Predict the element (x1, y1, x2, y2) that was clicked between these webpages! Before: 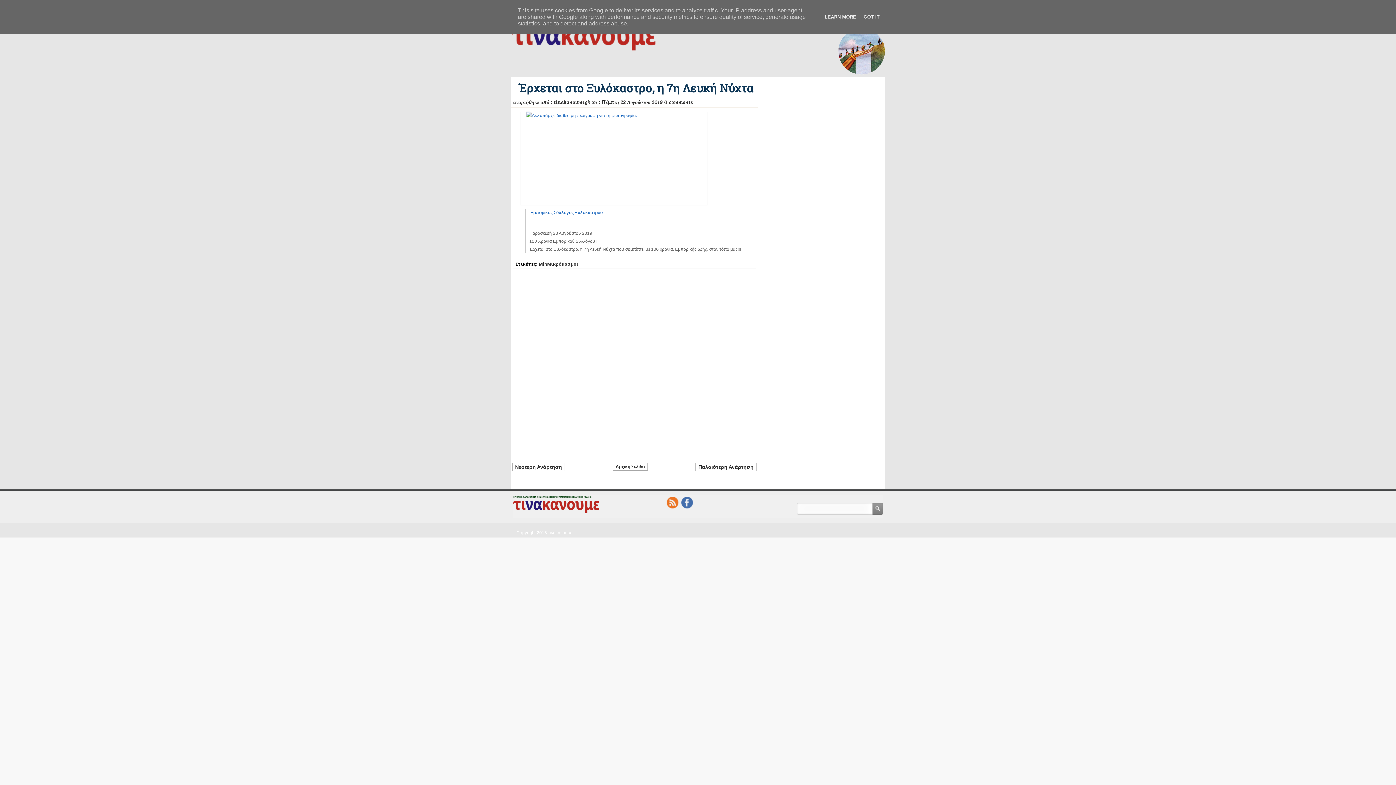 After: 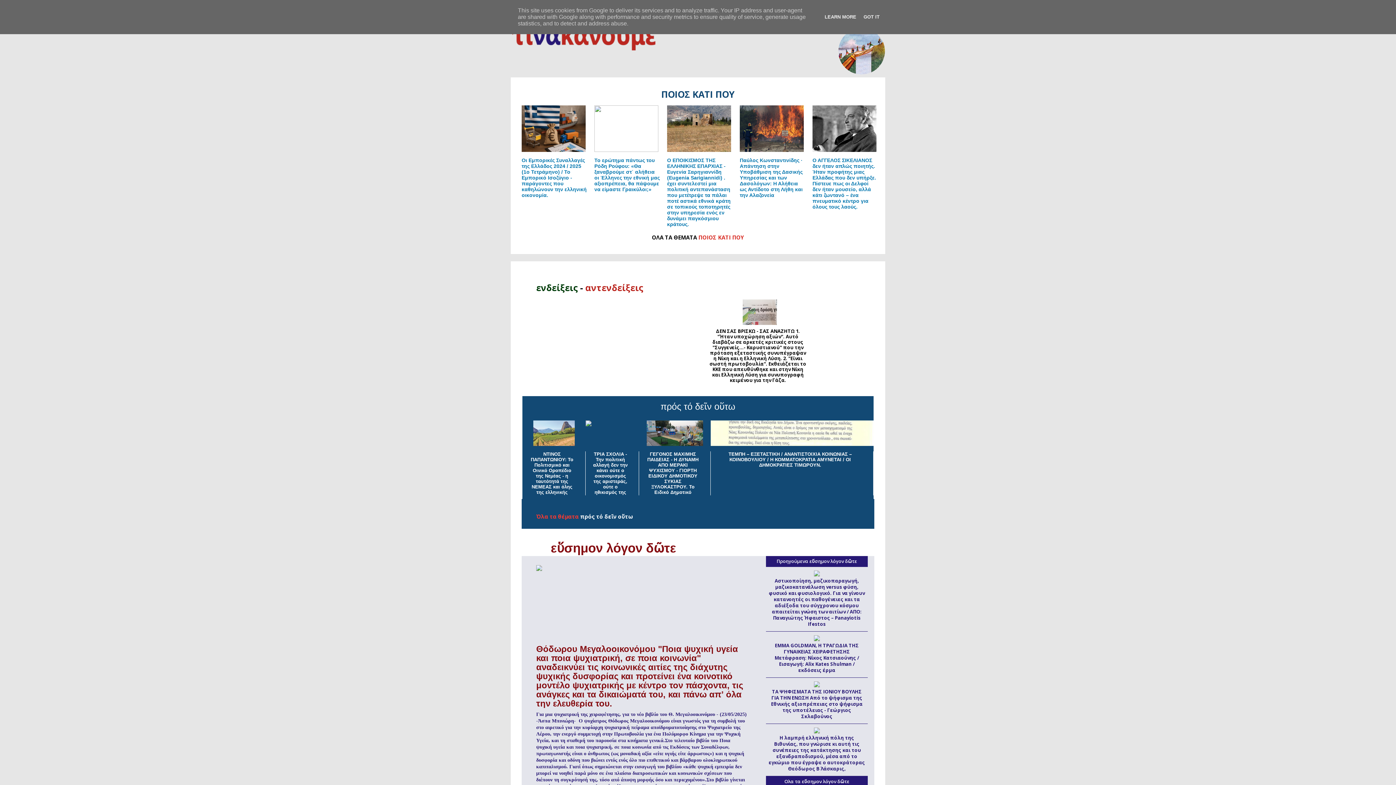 Action: bbox: (612, 463, 647, 471) label: Αρχική Σελίδα